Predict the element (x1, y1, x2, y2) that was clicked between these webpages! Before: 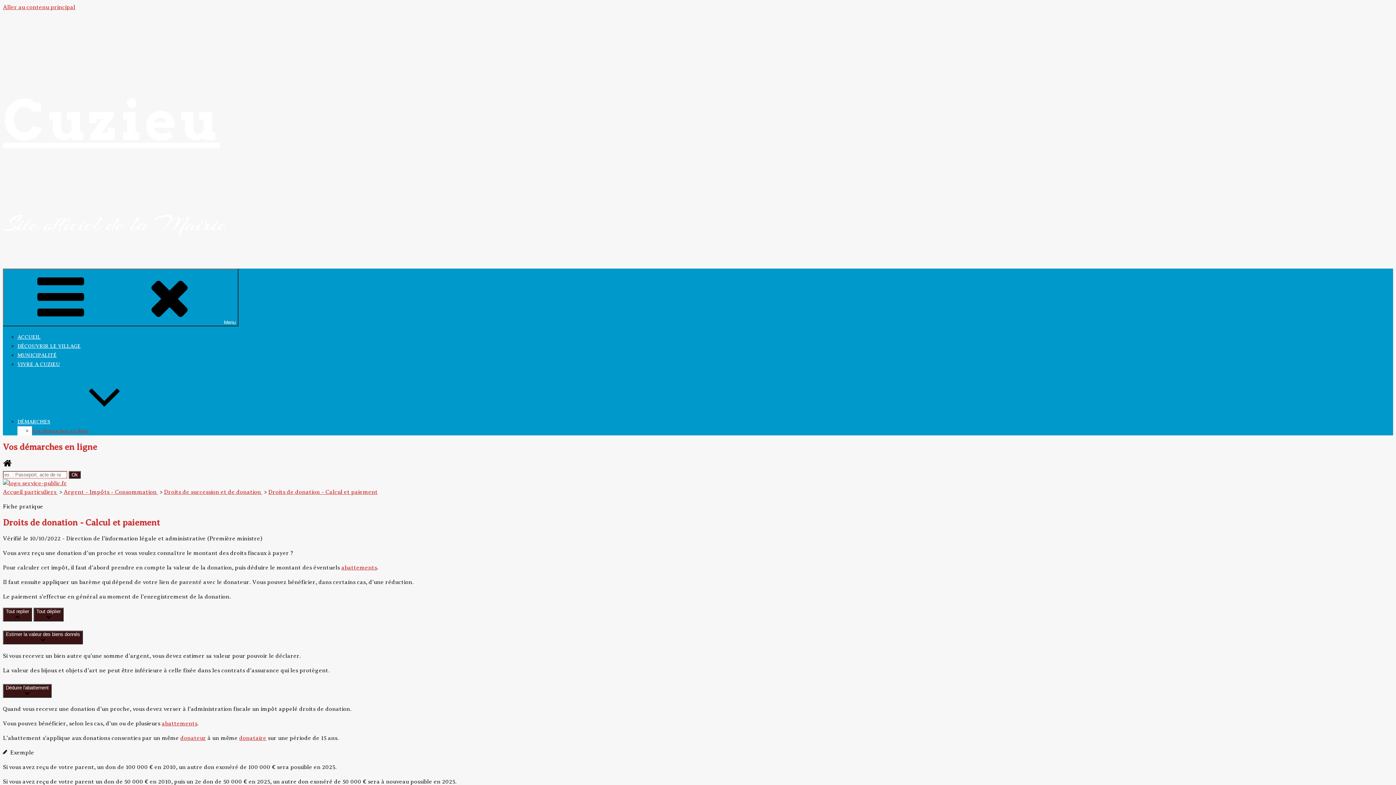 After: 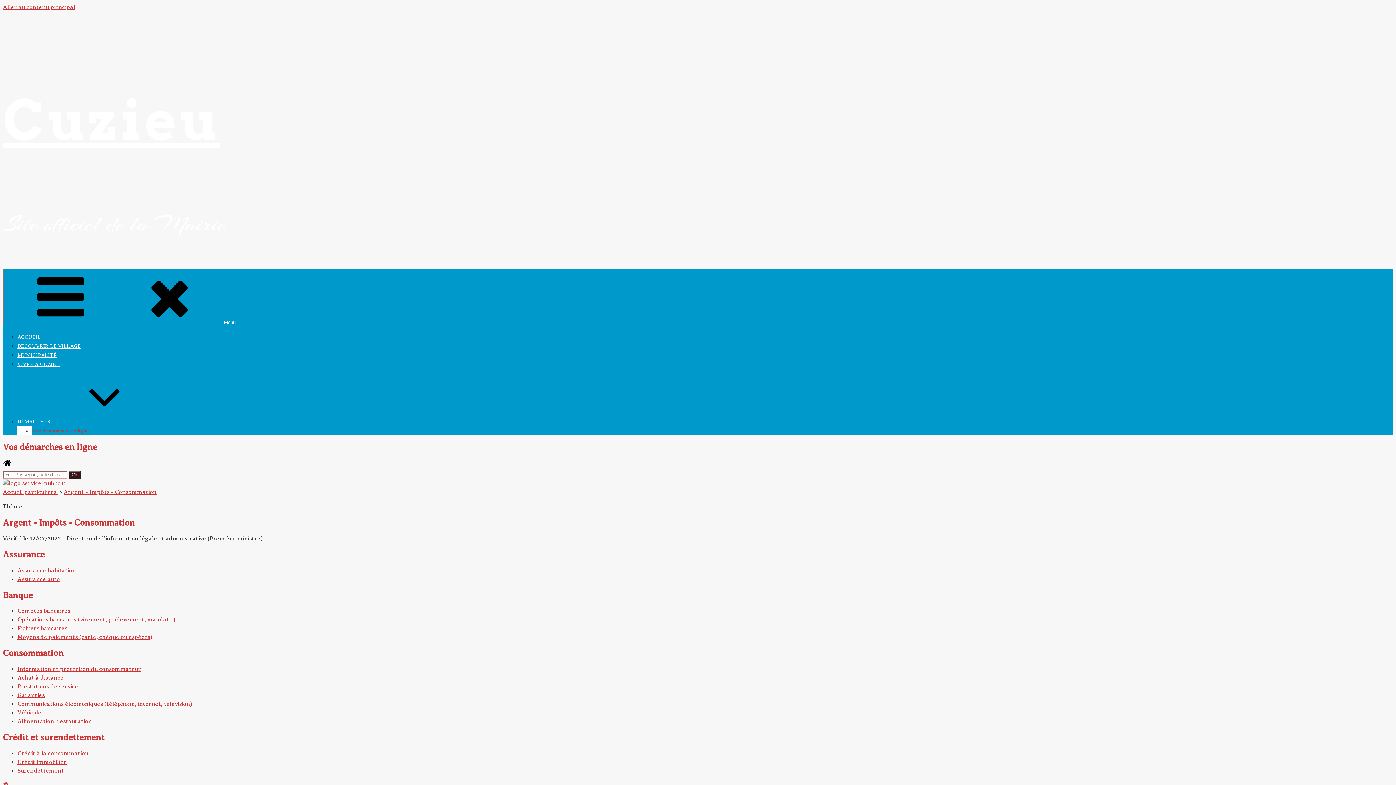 Action: bbox: (63, 489, 158, 495) label: Argent - Impôts - Consommation 